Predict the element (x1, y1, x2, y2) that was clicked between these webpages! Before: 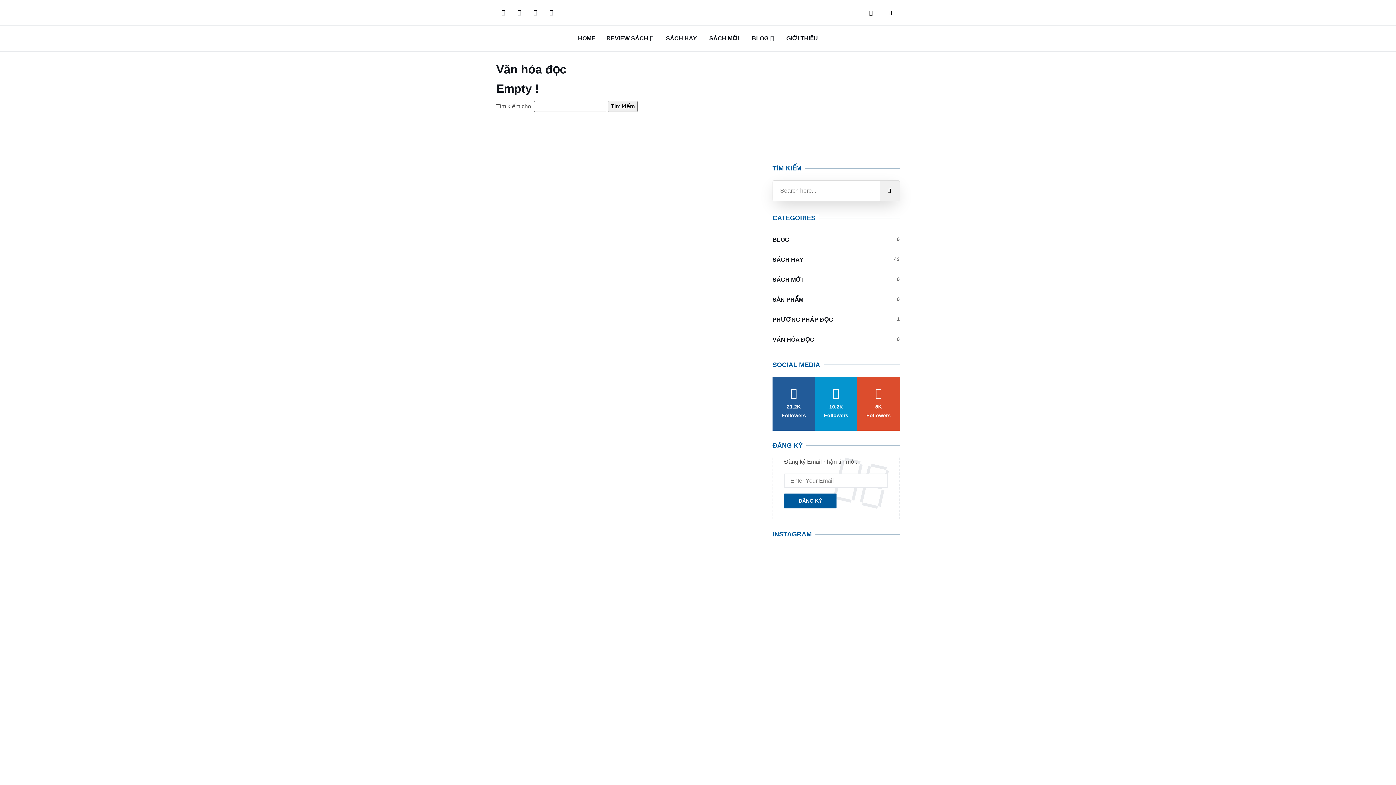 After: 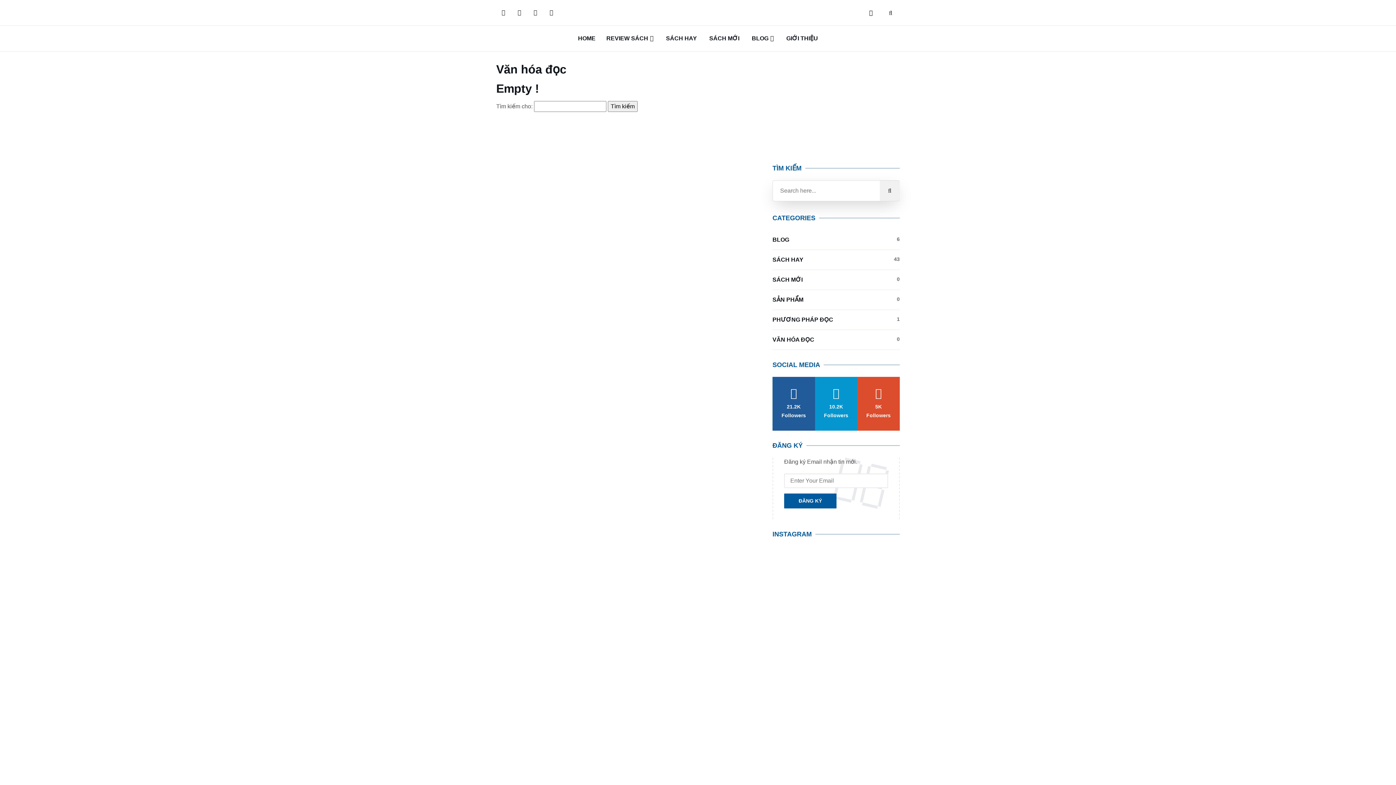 Action: bbox: (781, 645, 890, 809)